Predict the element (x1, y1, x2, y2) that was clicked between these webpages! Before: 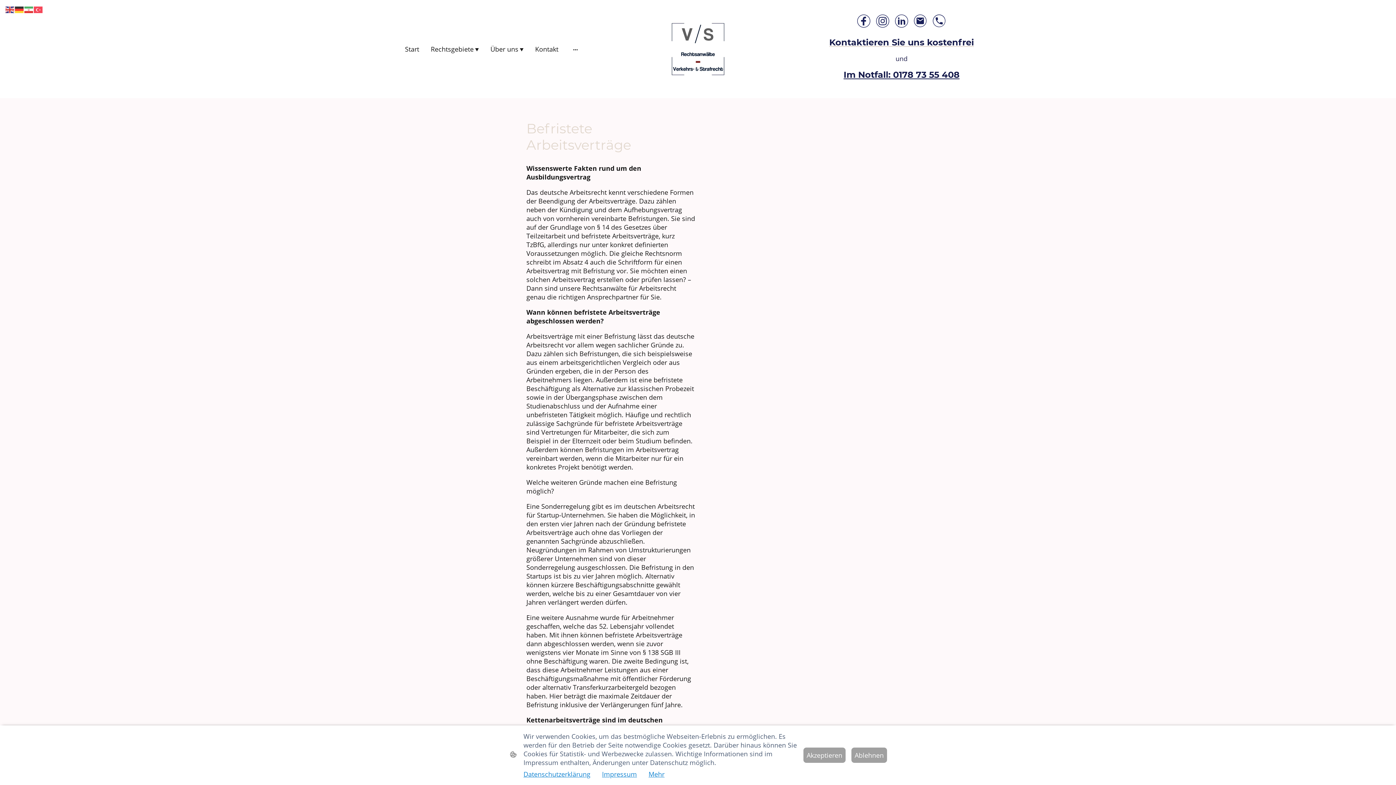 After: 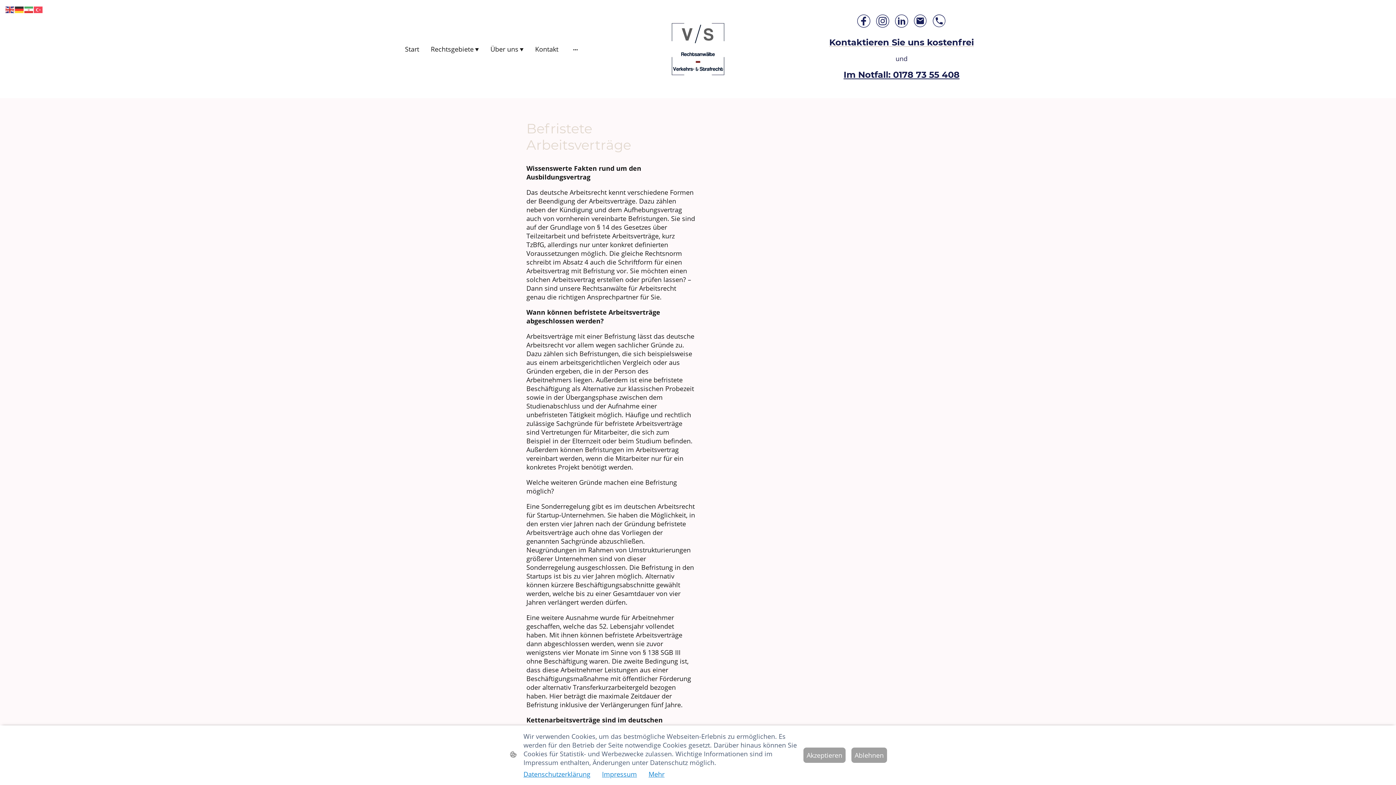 Action: bbox: (857, 14, 870, 27)